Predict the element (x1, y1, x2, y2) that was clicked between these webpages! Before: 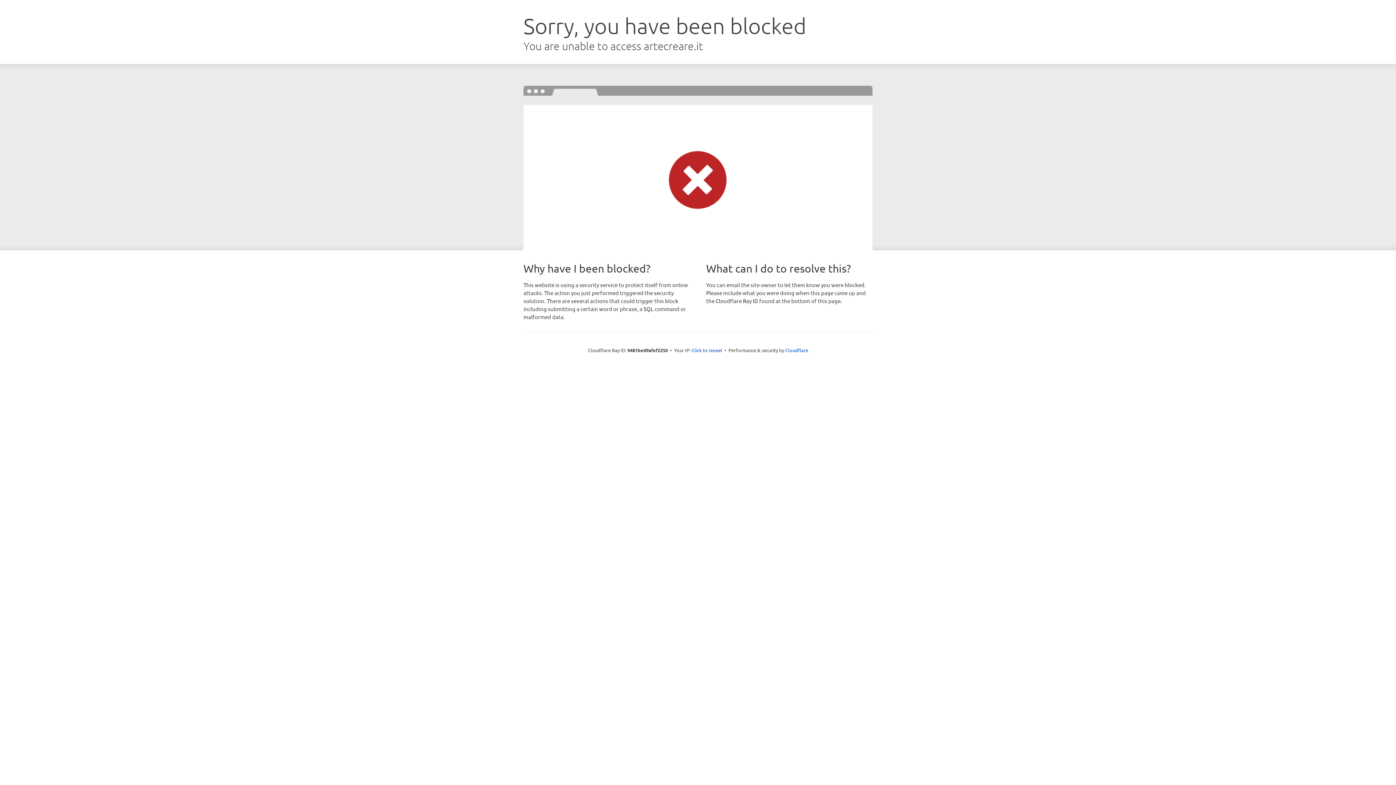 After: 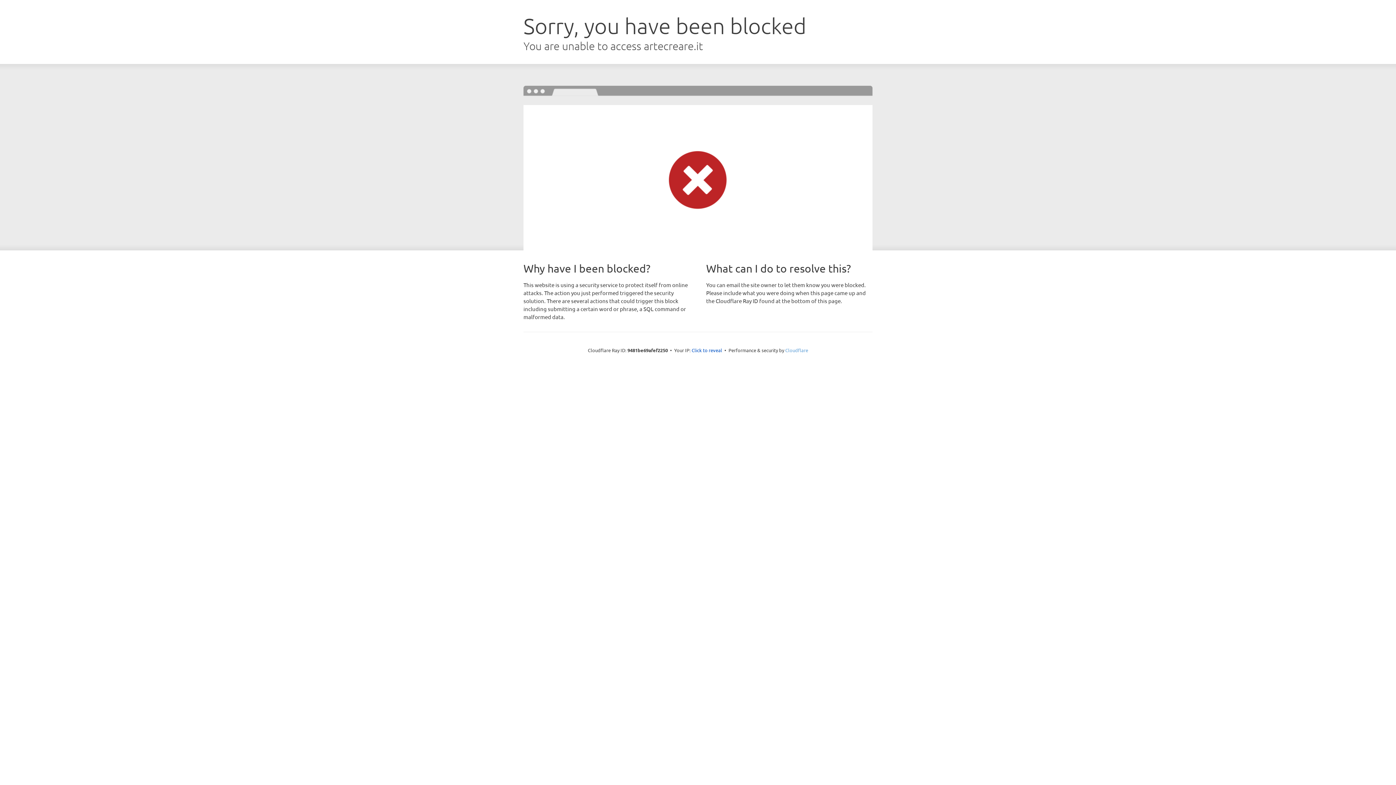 Action: label: Cloudflare bbox: (785, 347, 808, 353)